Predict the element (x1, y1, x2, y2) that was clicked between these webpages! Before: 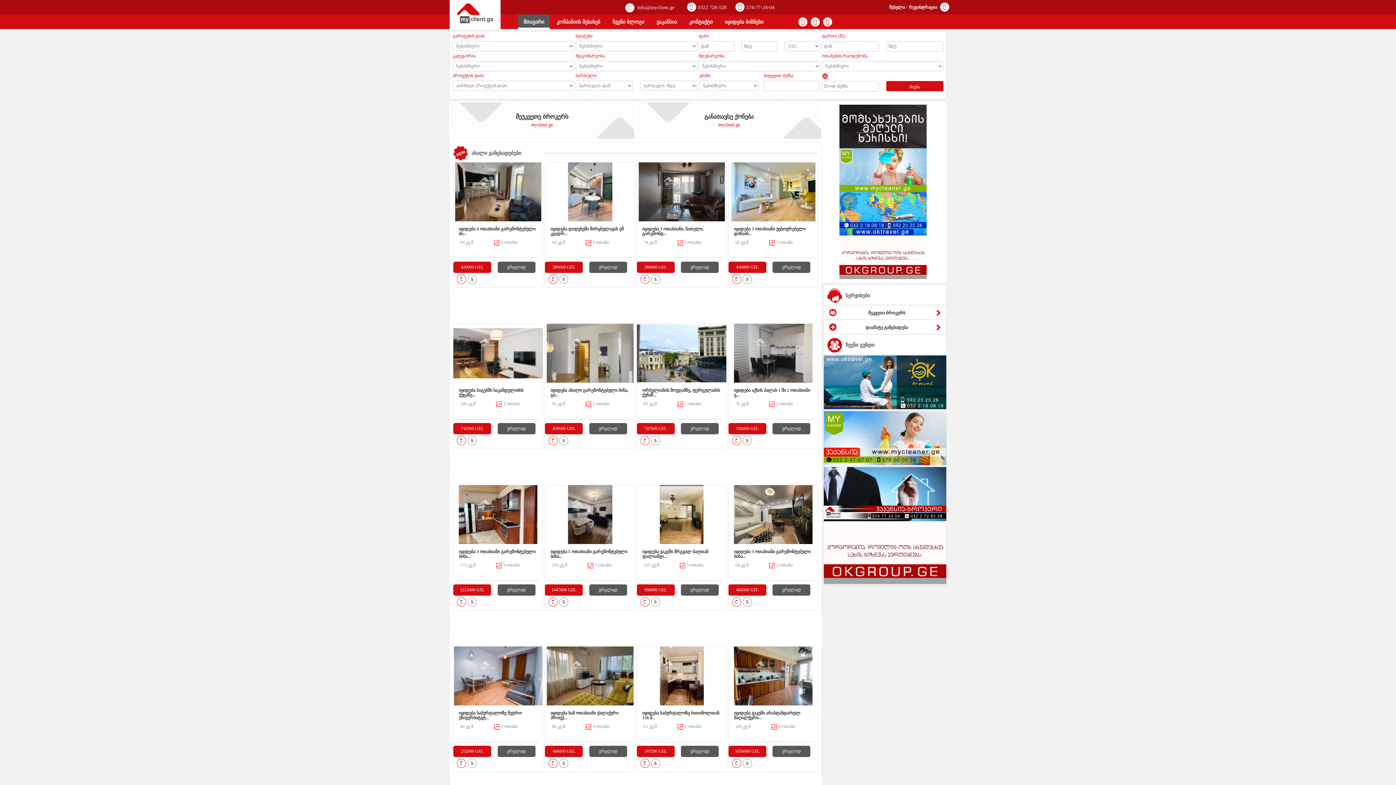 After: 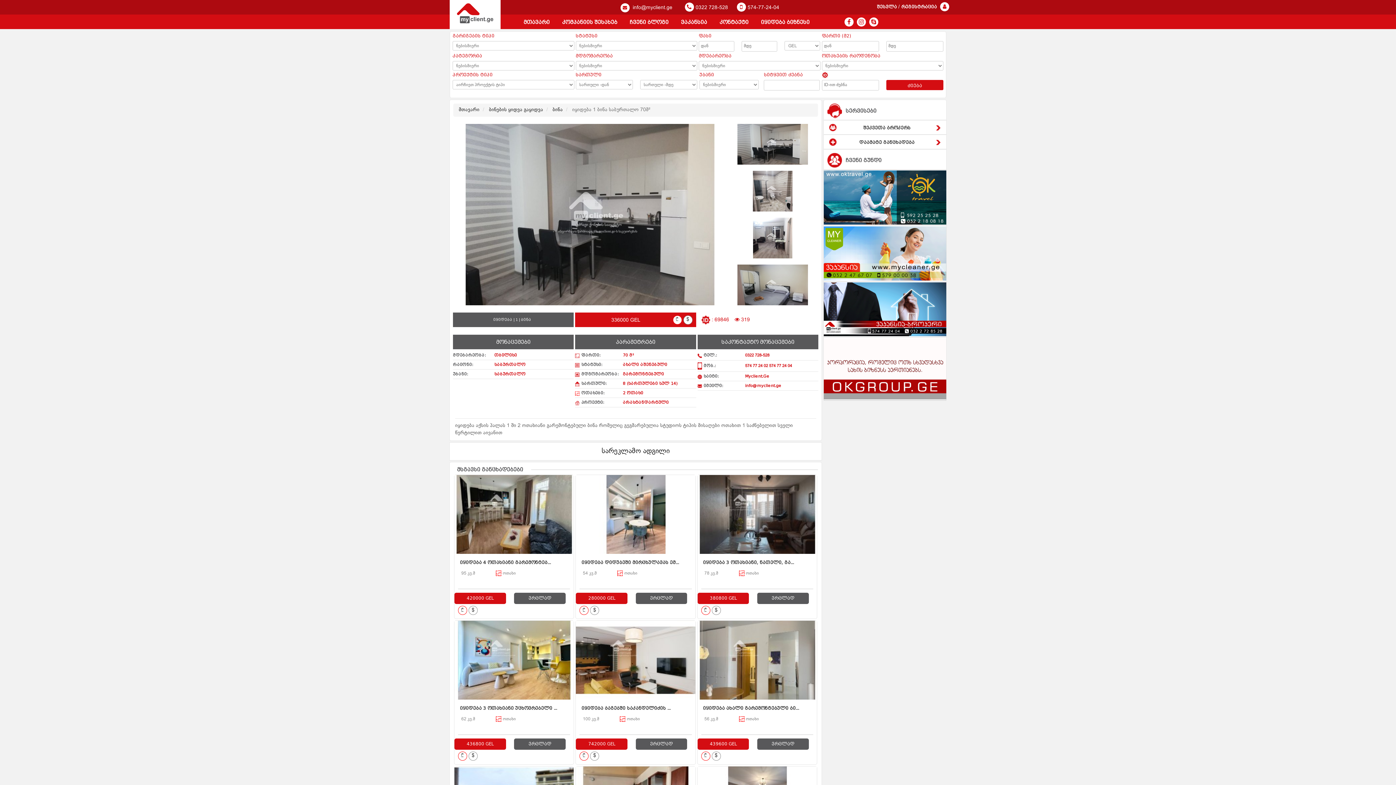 Action: bbox: (728, 323, 818, 383)